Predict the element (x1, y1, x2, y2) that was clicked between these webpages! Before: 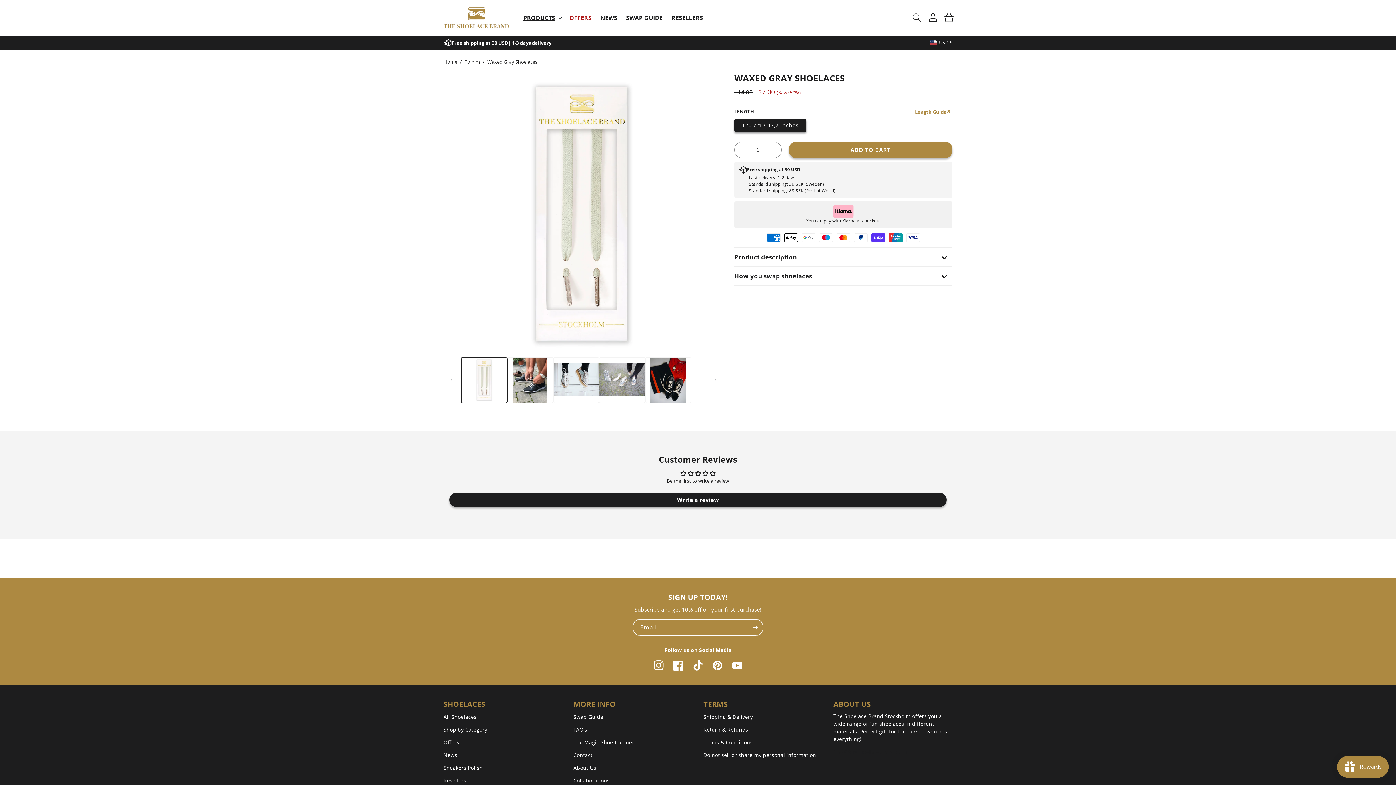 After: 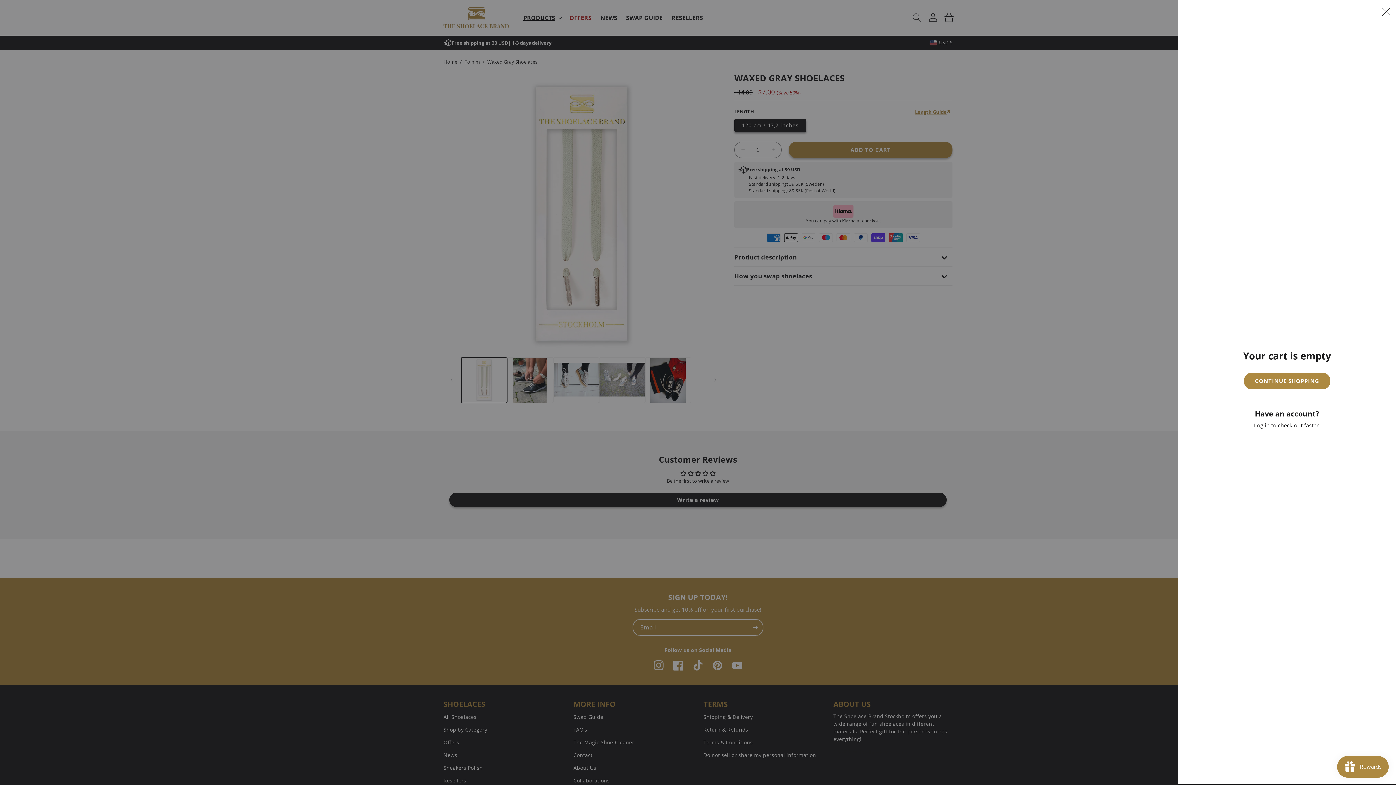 Action: label: Cart bbox: (941, 9, 957, 25)